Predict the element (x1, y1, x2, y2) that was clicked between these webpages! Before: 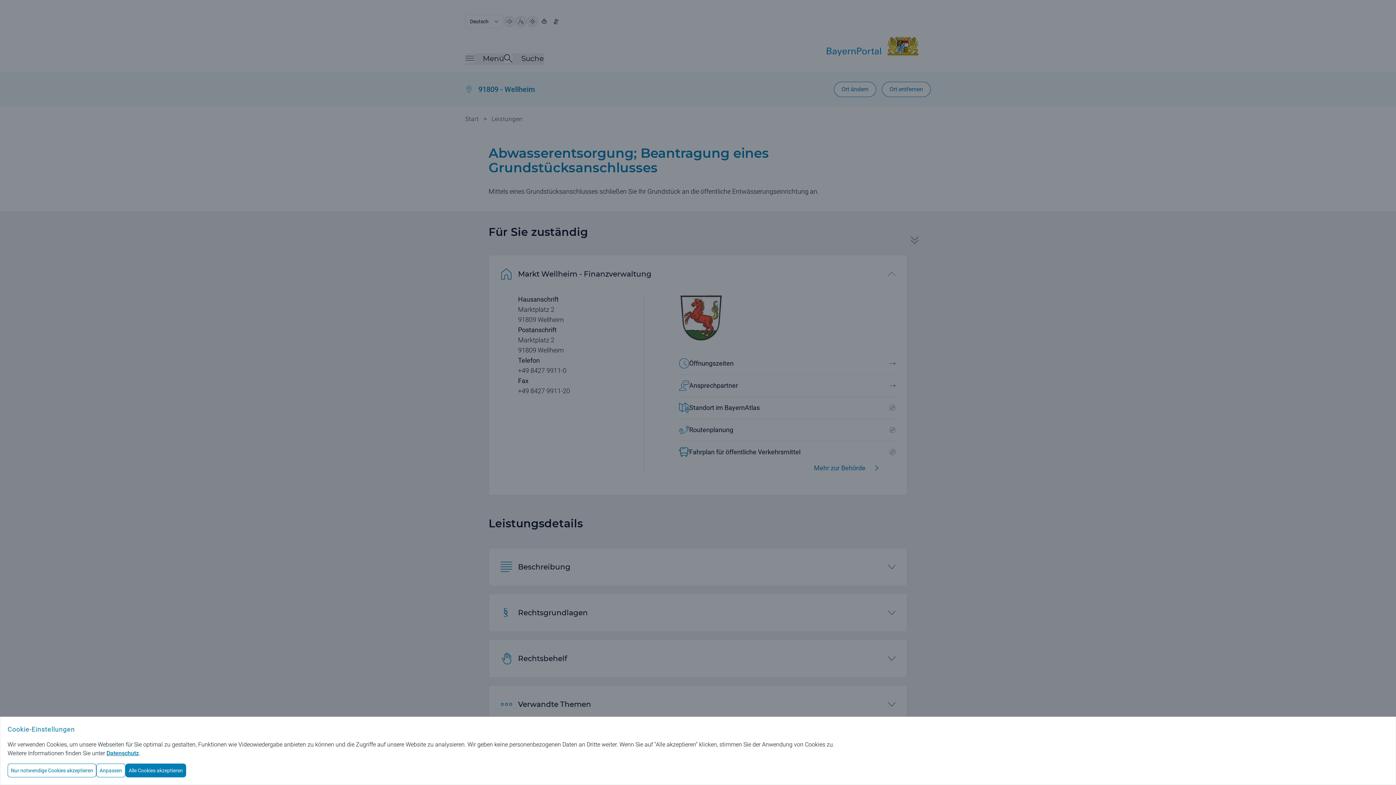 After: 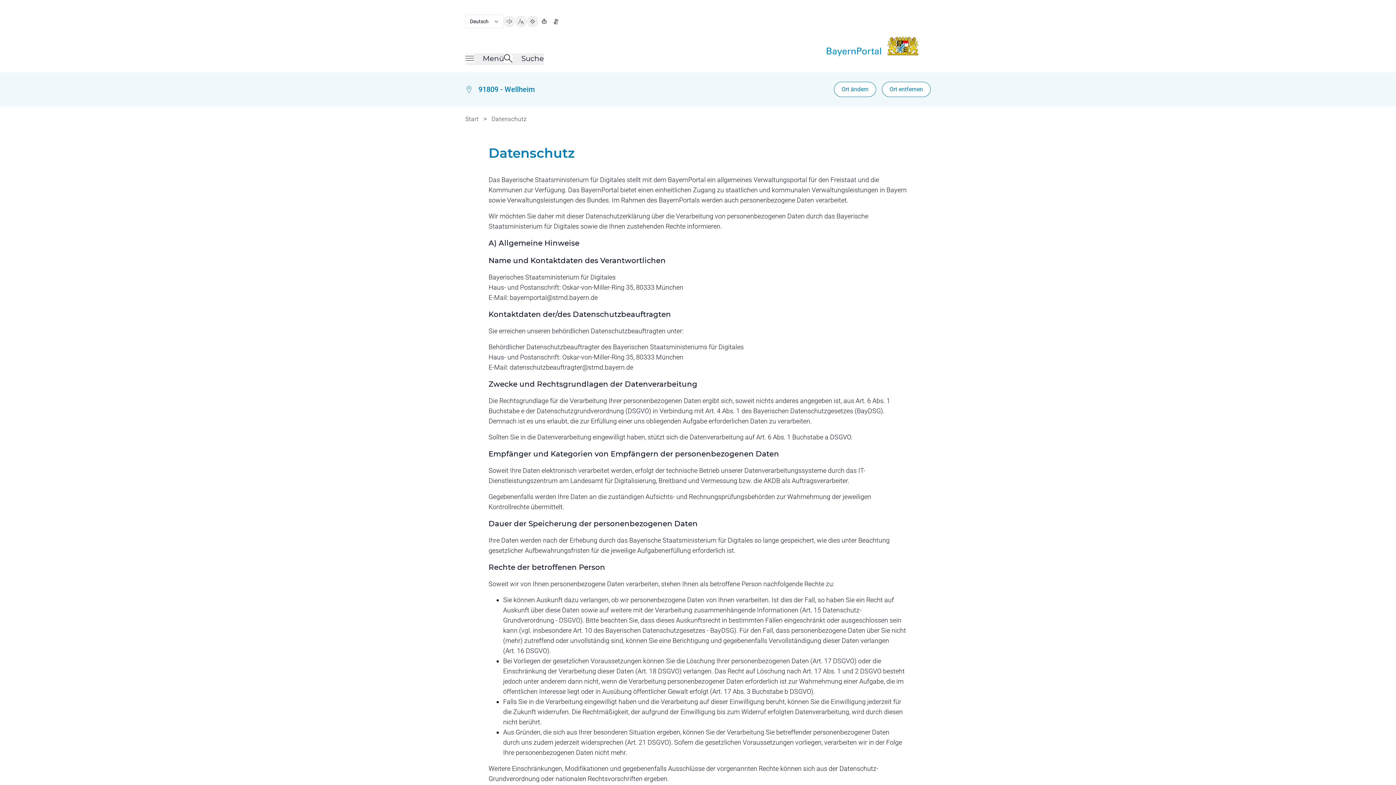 Action: bbox: (106, 750, 138, 757) label: Datenschutz